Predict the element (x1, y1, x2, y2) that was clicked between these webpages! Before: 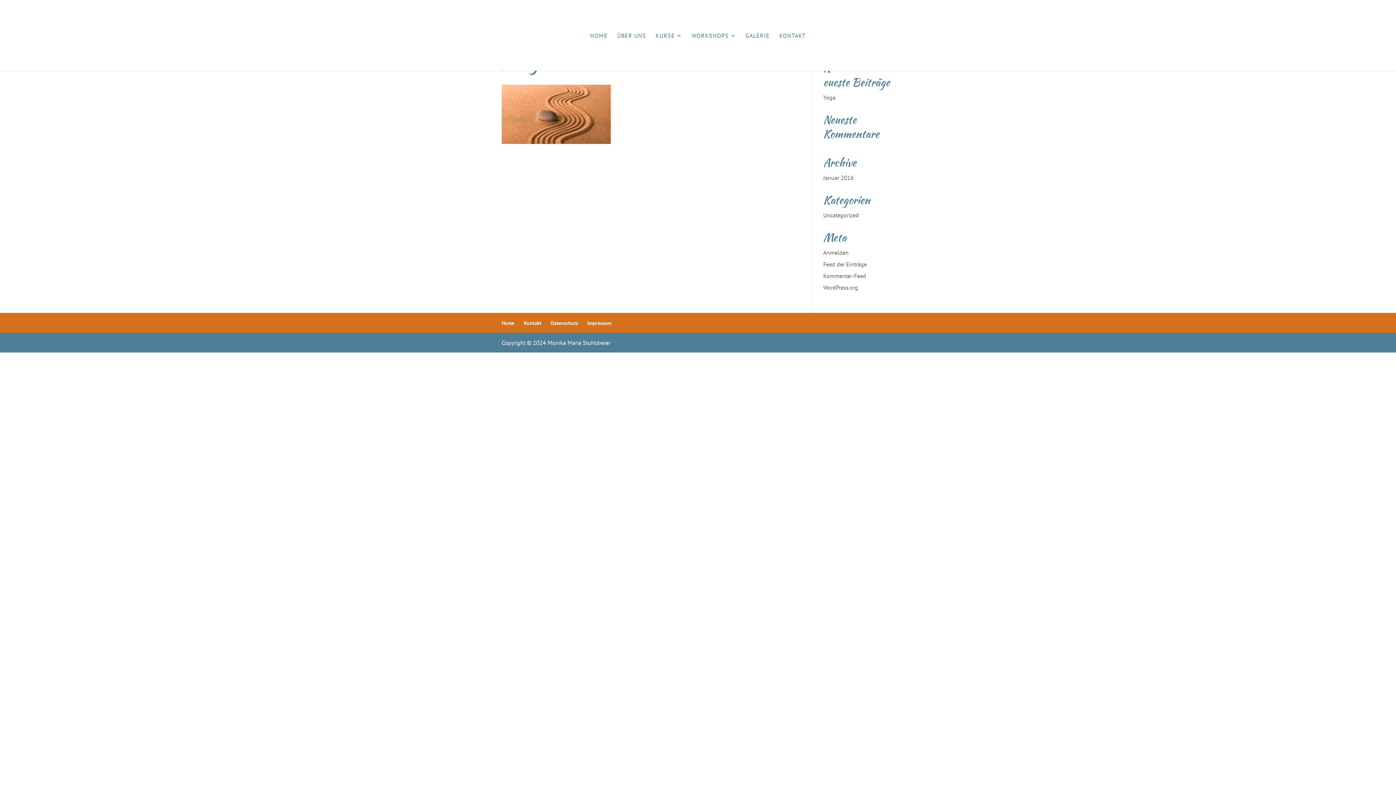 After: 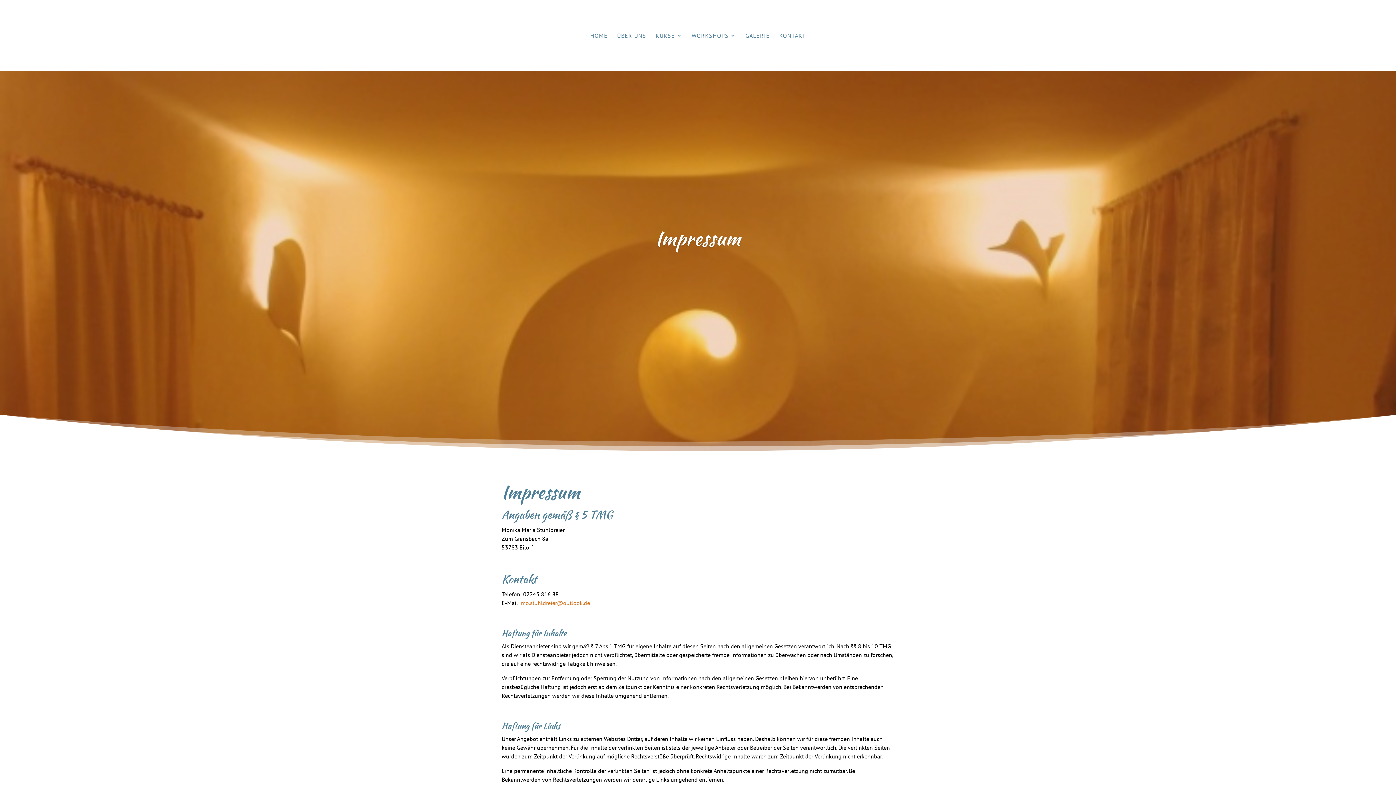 Action: bbox: (587, 320, 611, 326) label: Impressum